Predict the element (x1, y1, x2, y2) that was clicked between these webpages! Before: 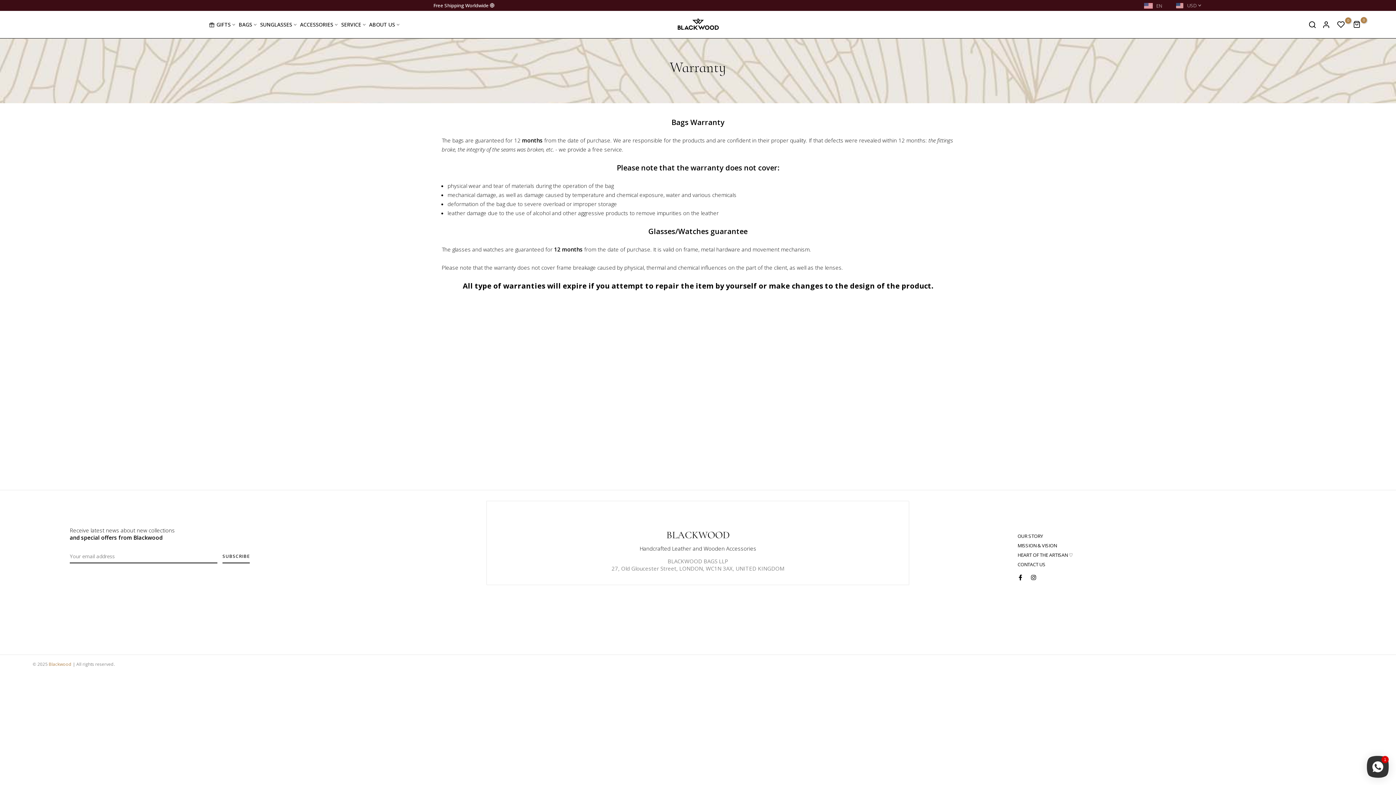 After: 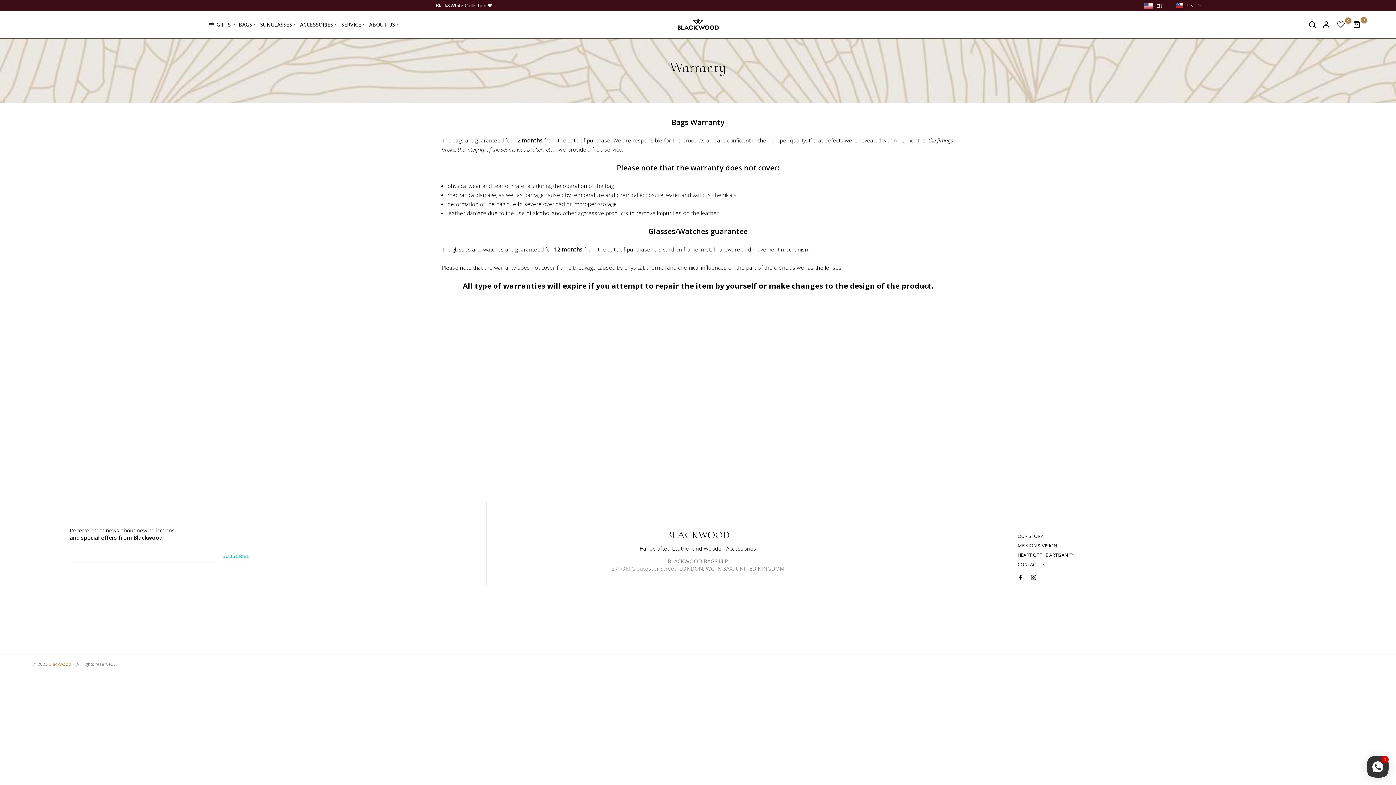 Action: label: SUBSCRIBE bbox: (222, 550, 249, 563)